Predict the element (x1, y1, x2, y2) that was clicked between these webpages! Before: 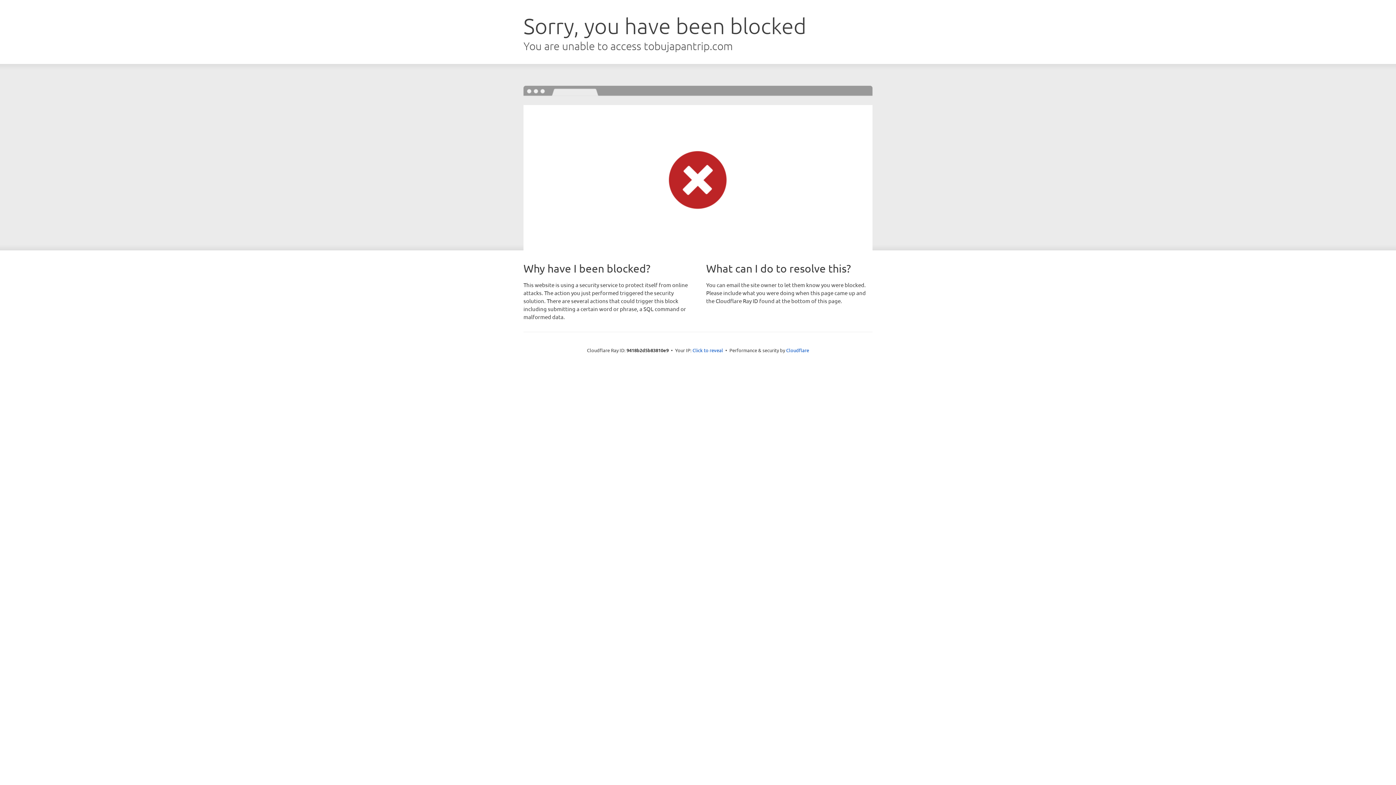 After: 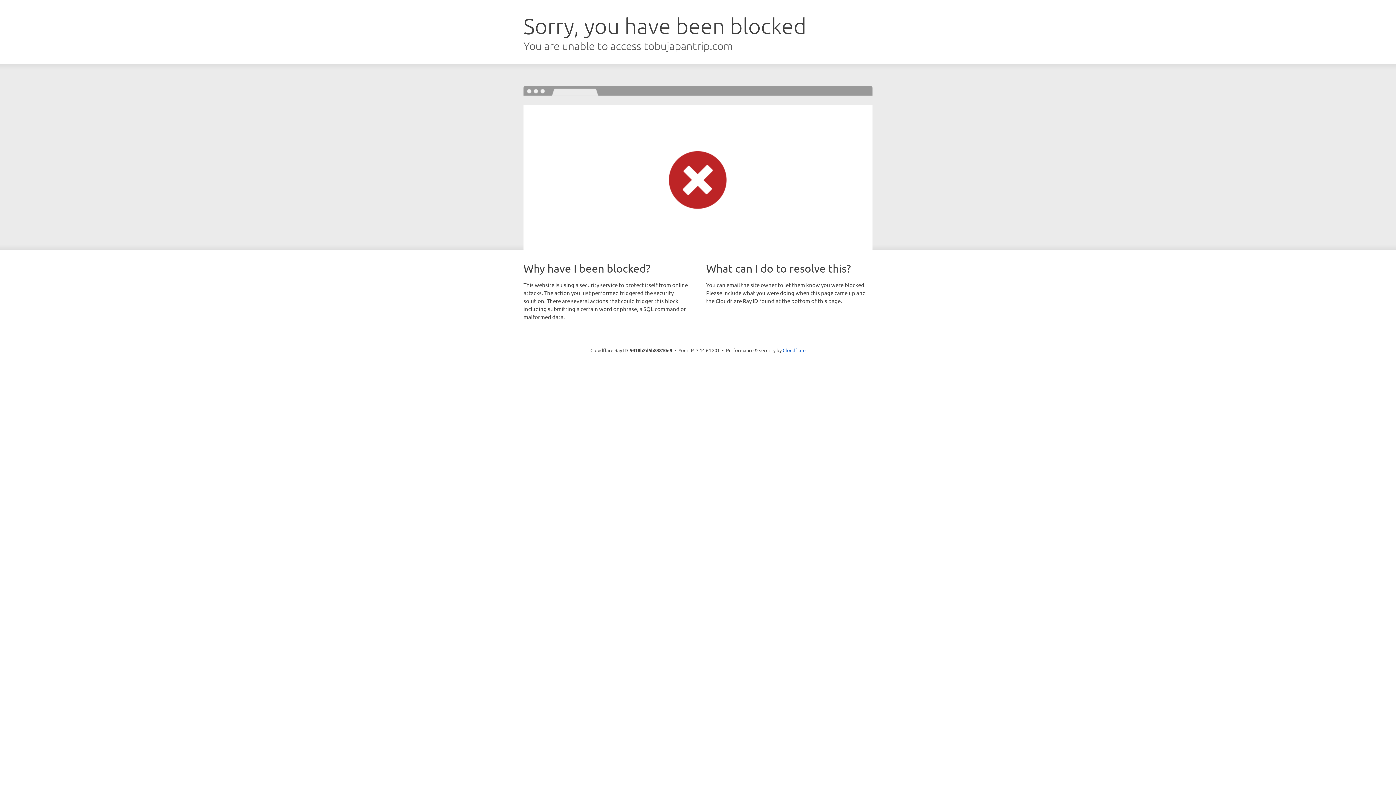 Action: bbox: (692, 346, 723, 353) label: Click to reveal